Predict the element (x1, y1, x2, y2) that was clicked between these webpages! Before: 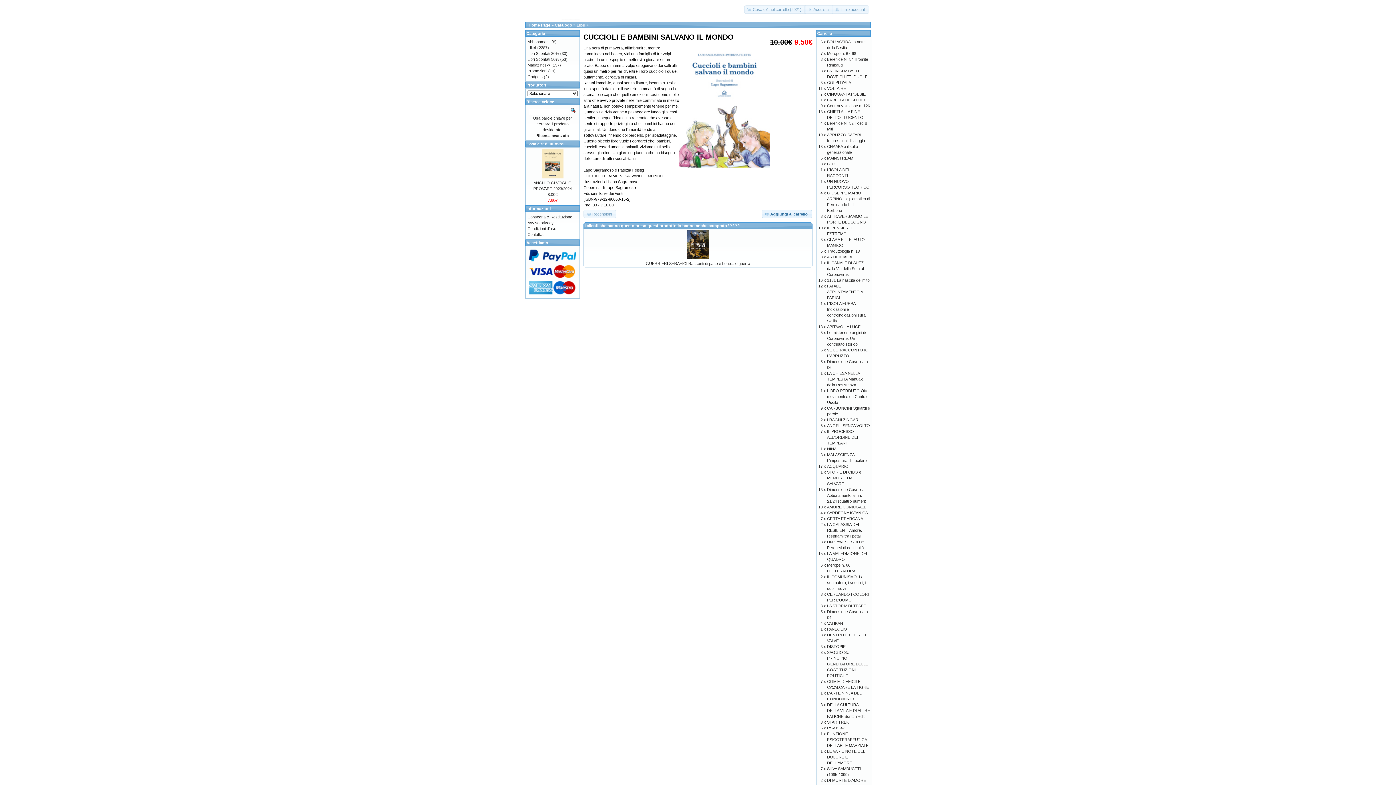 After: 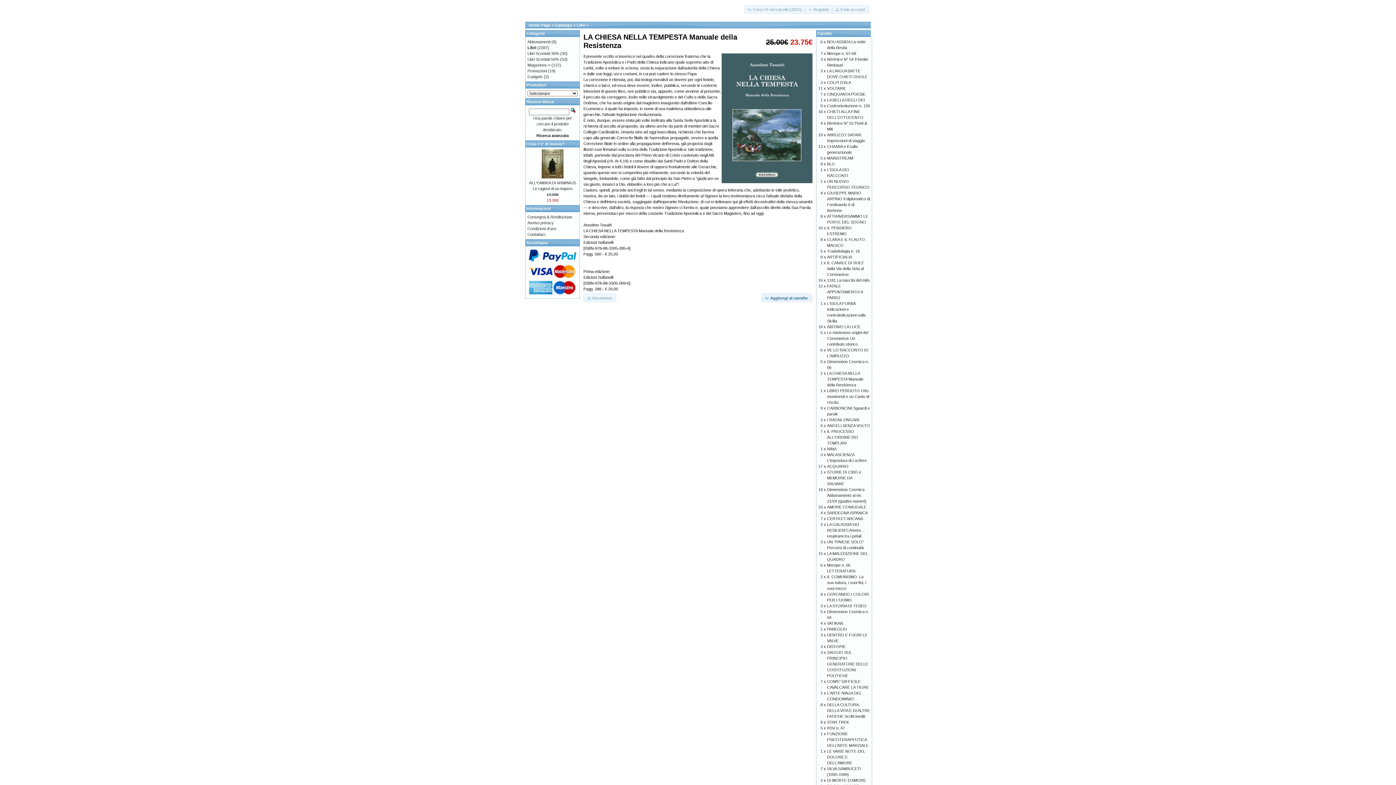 Action: label: LA CHIESA NELLA TEMPESTA Manuale della Resistenza bbox: (827, 371, 863, 387)